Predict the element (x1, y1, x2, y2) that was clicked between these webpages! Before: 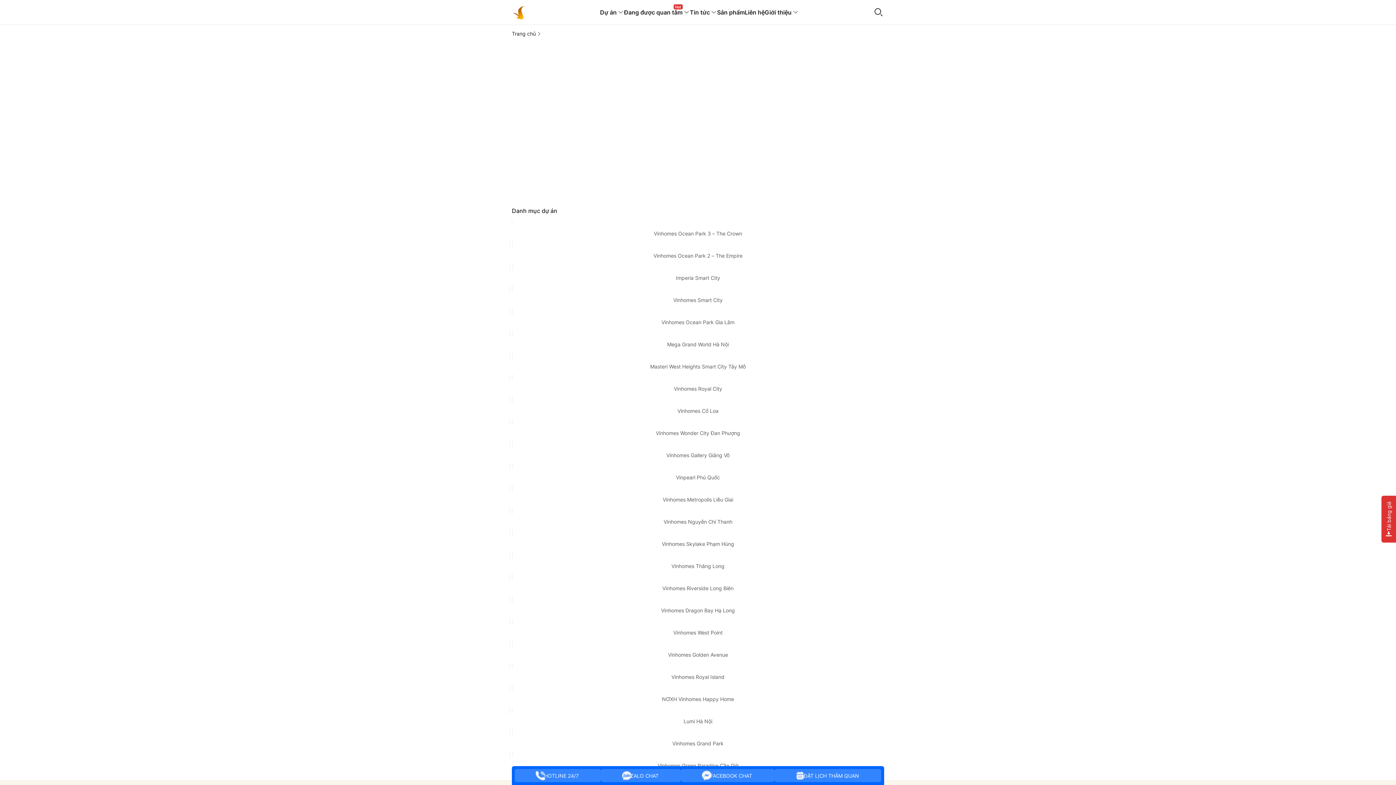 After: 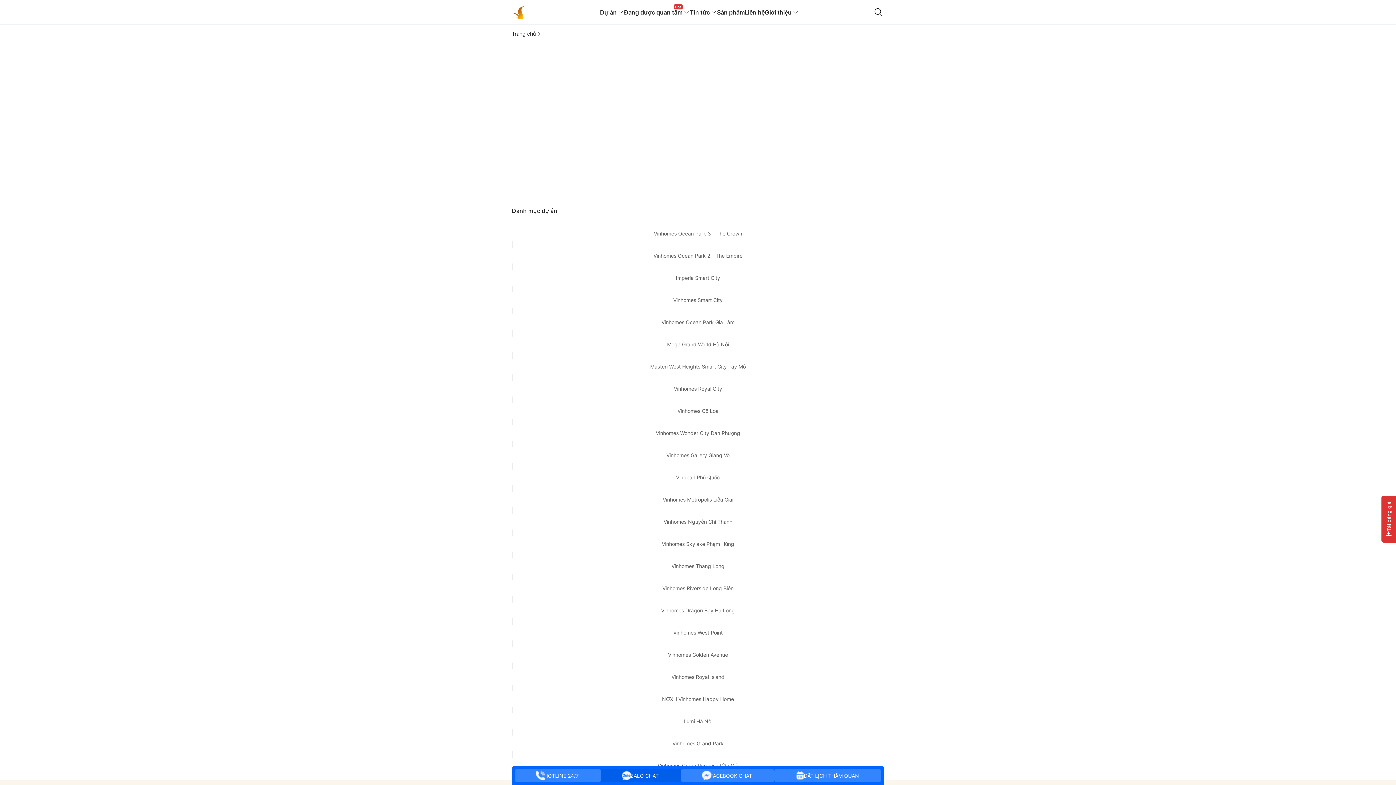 Action: bbox: (601, 769, 681, 782) label: ZALO CHAT